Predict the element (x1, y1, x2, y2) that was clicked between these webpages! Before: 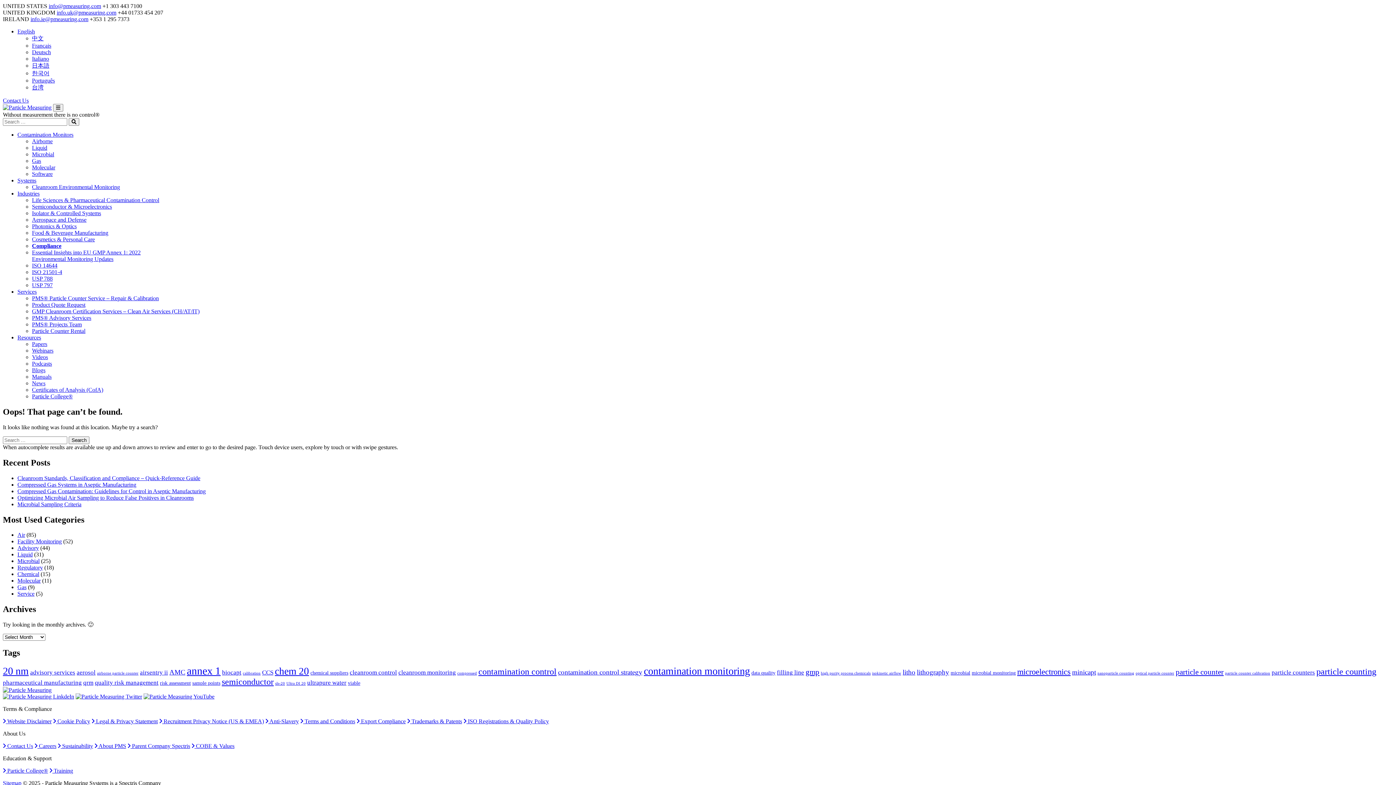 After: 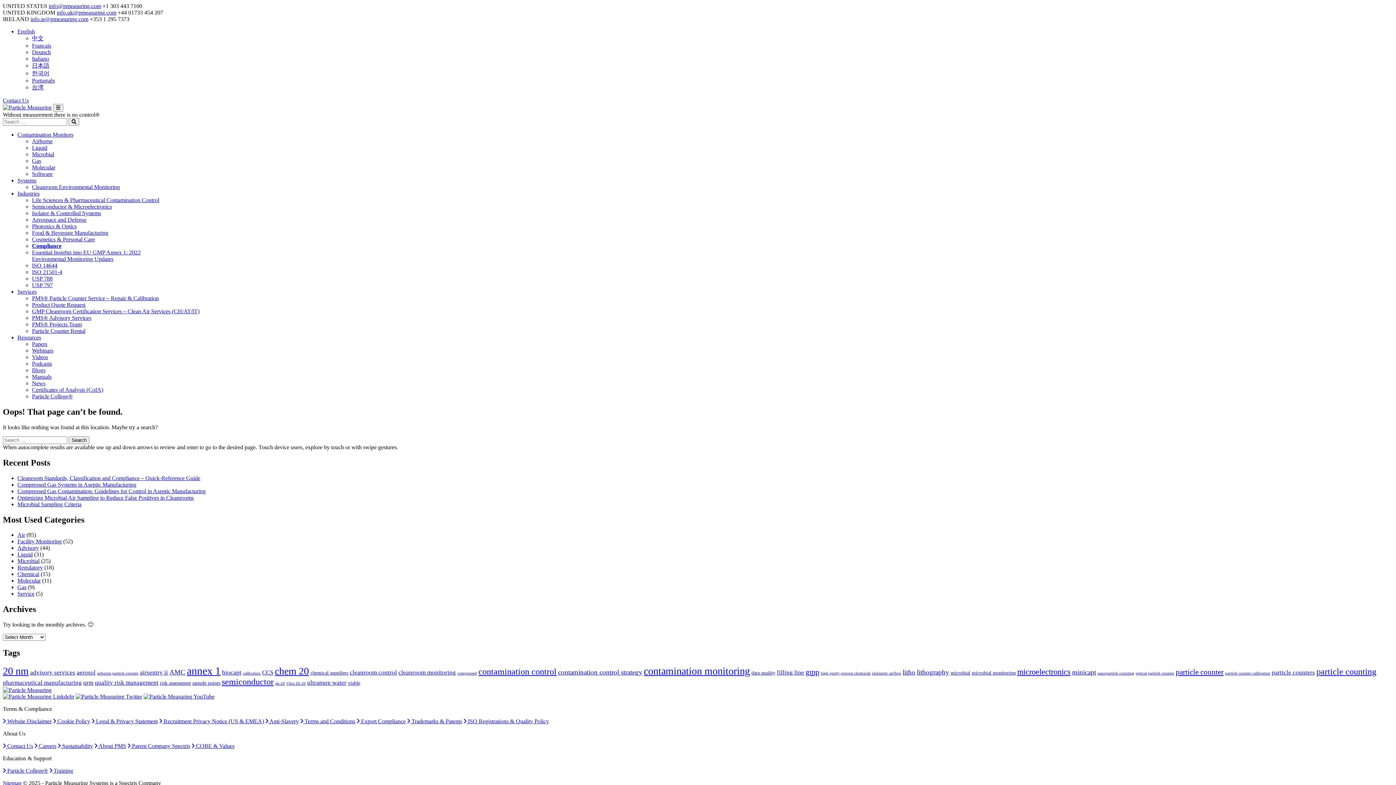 Action: label: info@pmeasuring.com bbox: (48, 2, 101, 9)